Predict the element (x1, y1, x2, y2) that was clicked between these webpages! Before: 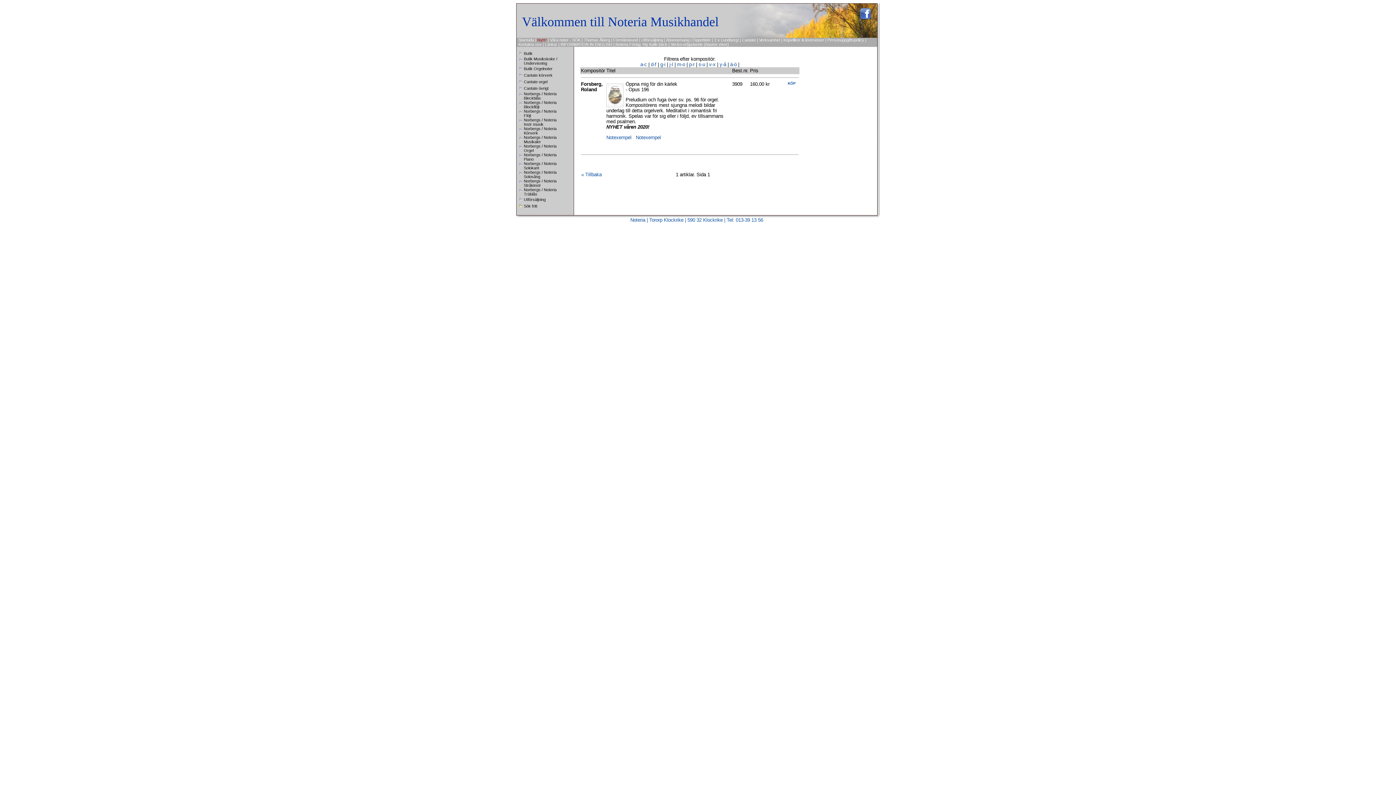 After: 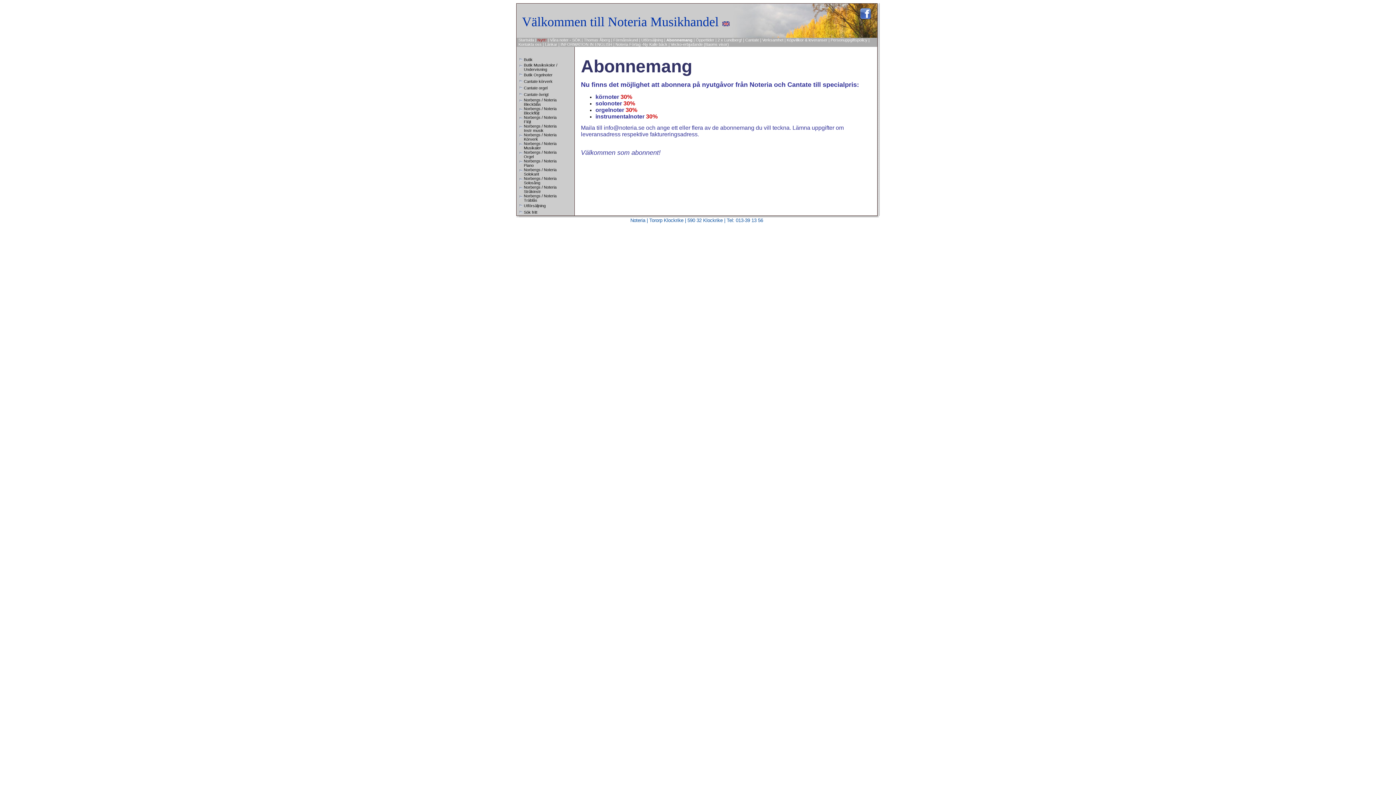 Action: bbox: (666, 37, 690, 42) label: Abonnemang 